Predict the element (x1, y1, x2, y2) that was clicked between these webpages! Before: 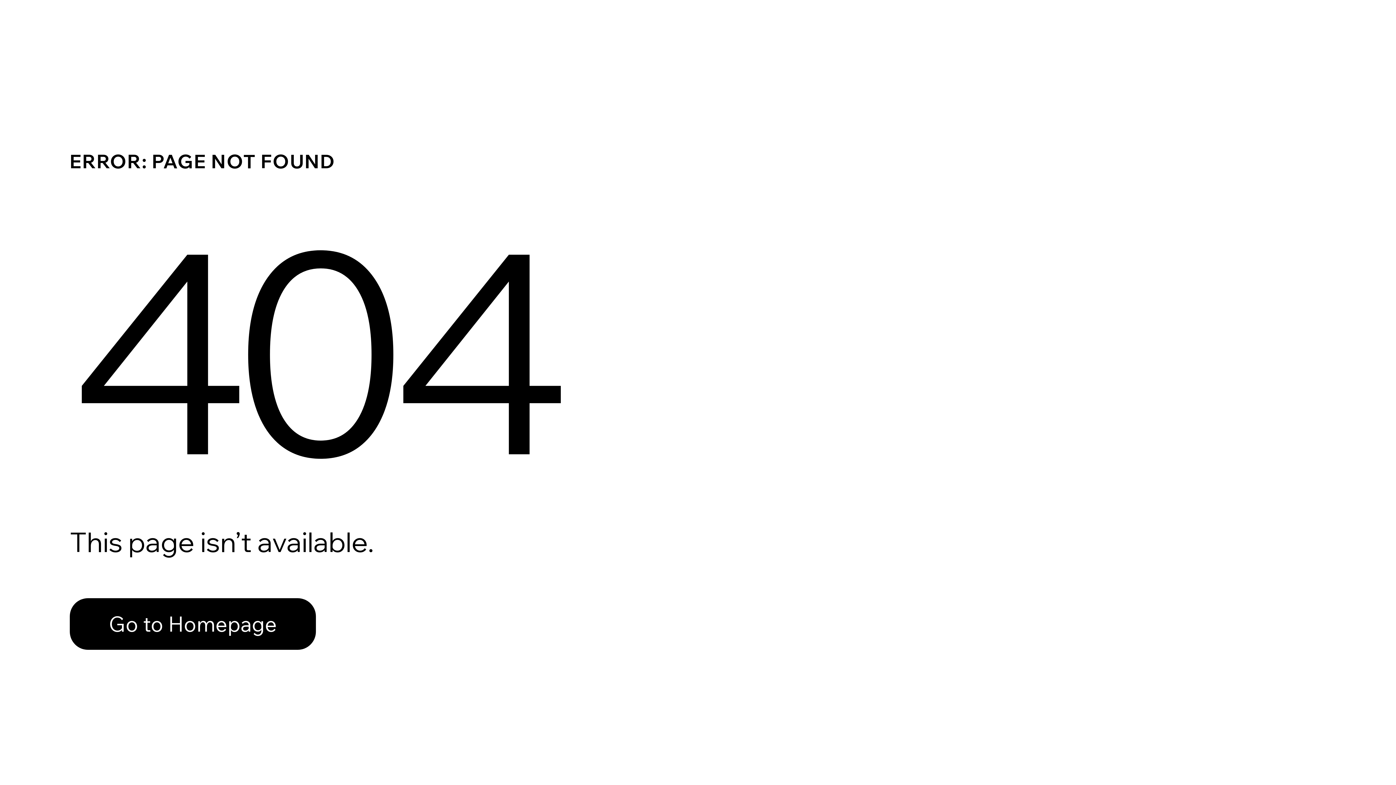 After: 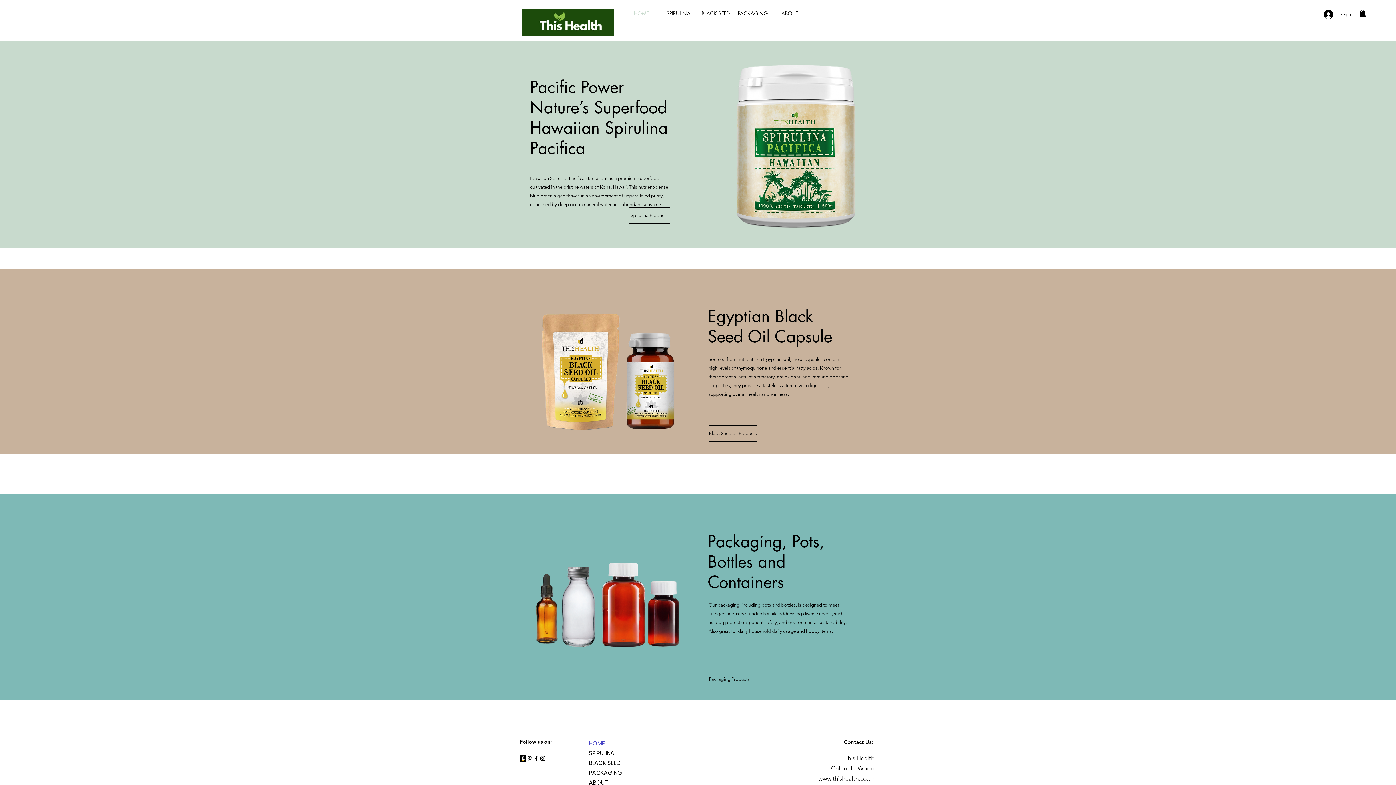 Action: label: Go to Homepage bbox: (69, 598, 316, 650)